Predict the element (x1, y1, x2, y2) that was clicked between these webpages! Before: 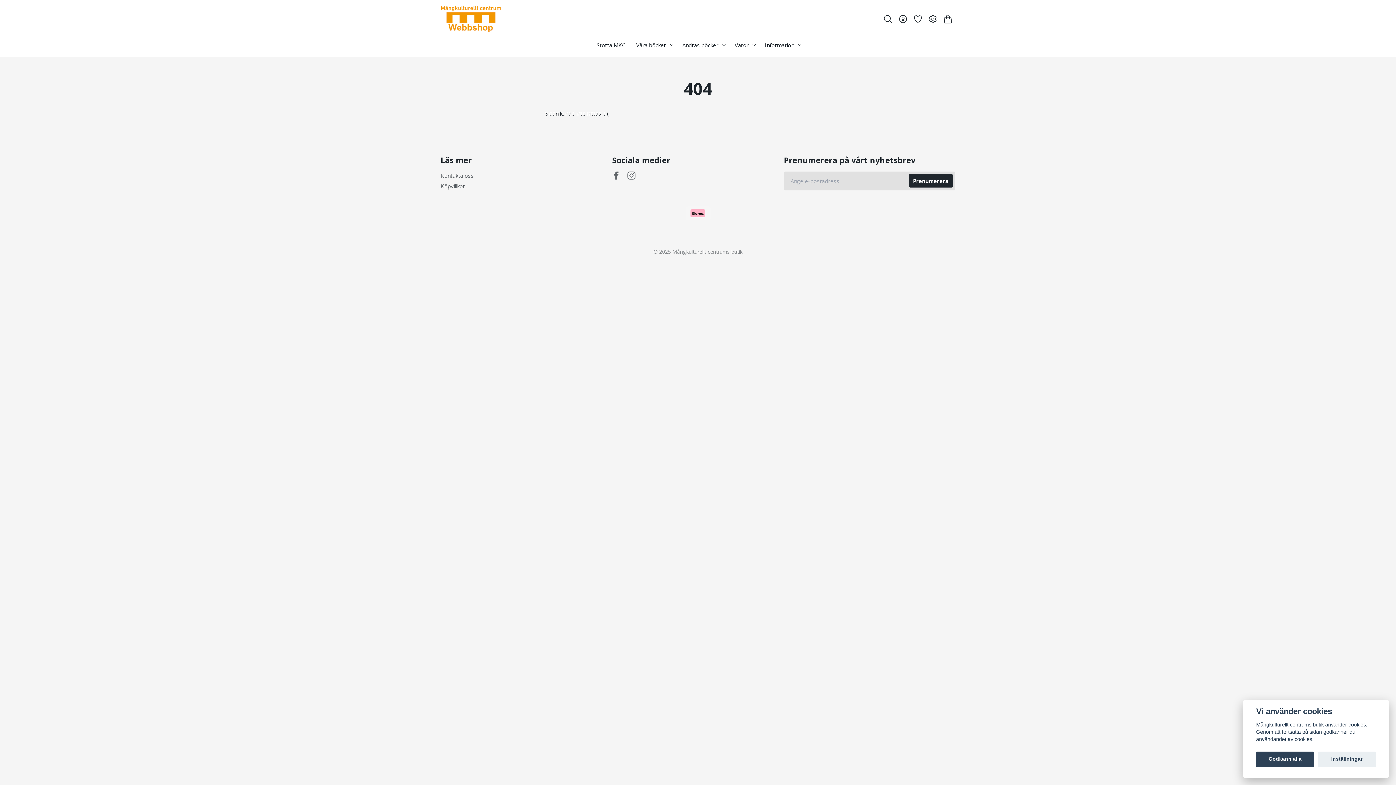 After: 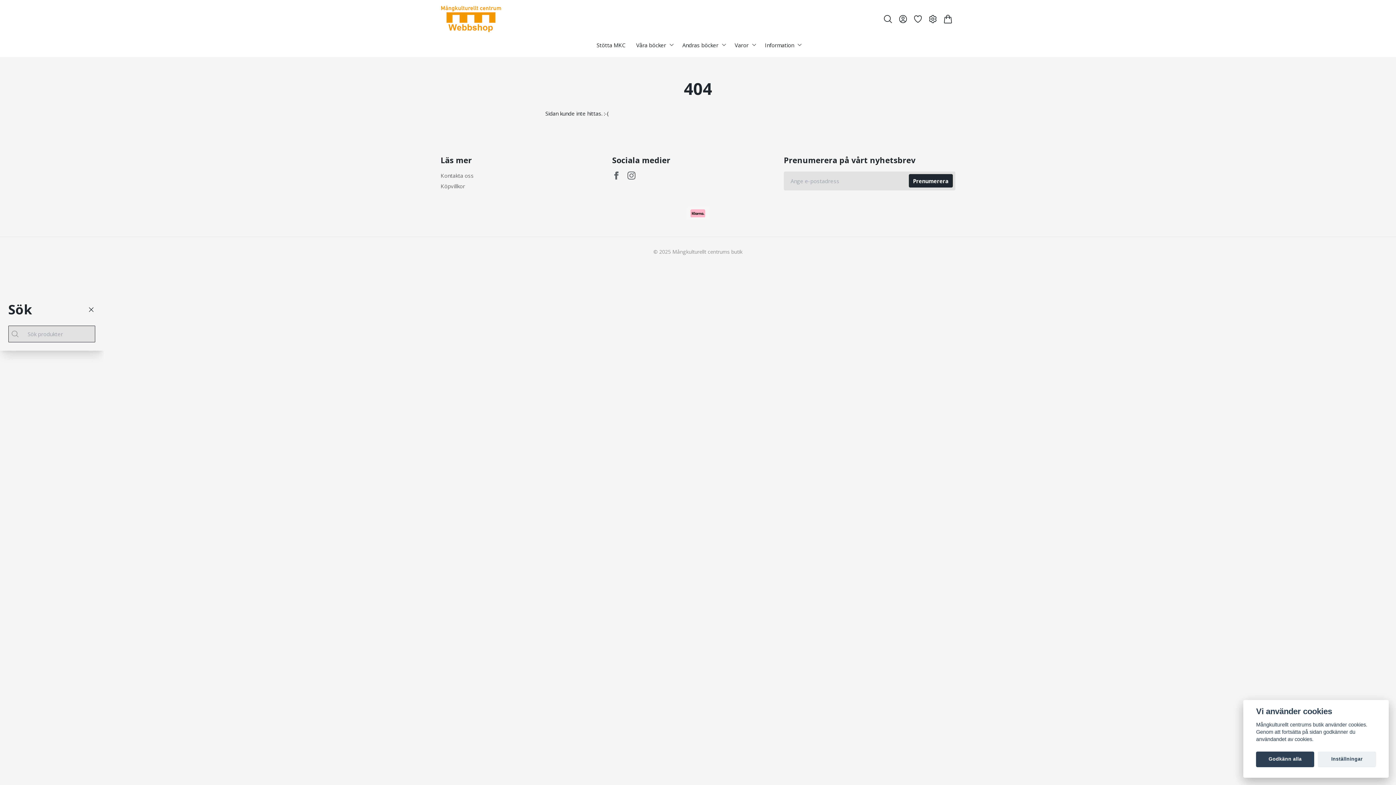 Action: label: Sök bbox: (880, 14, 895, 23)